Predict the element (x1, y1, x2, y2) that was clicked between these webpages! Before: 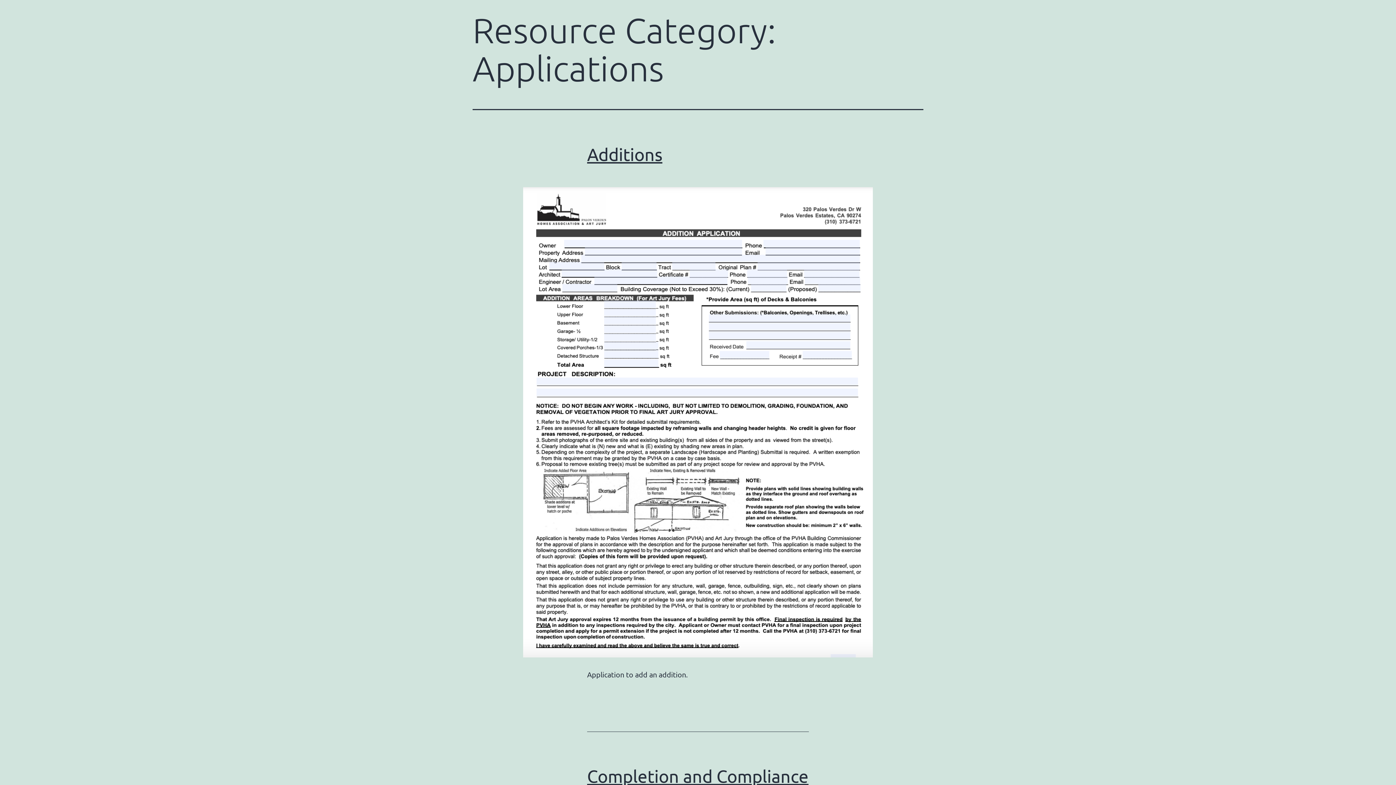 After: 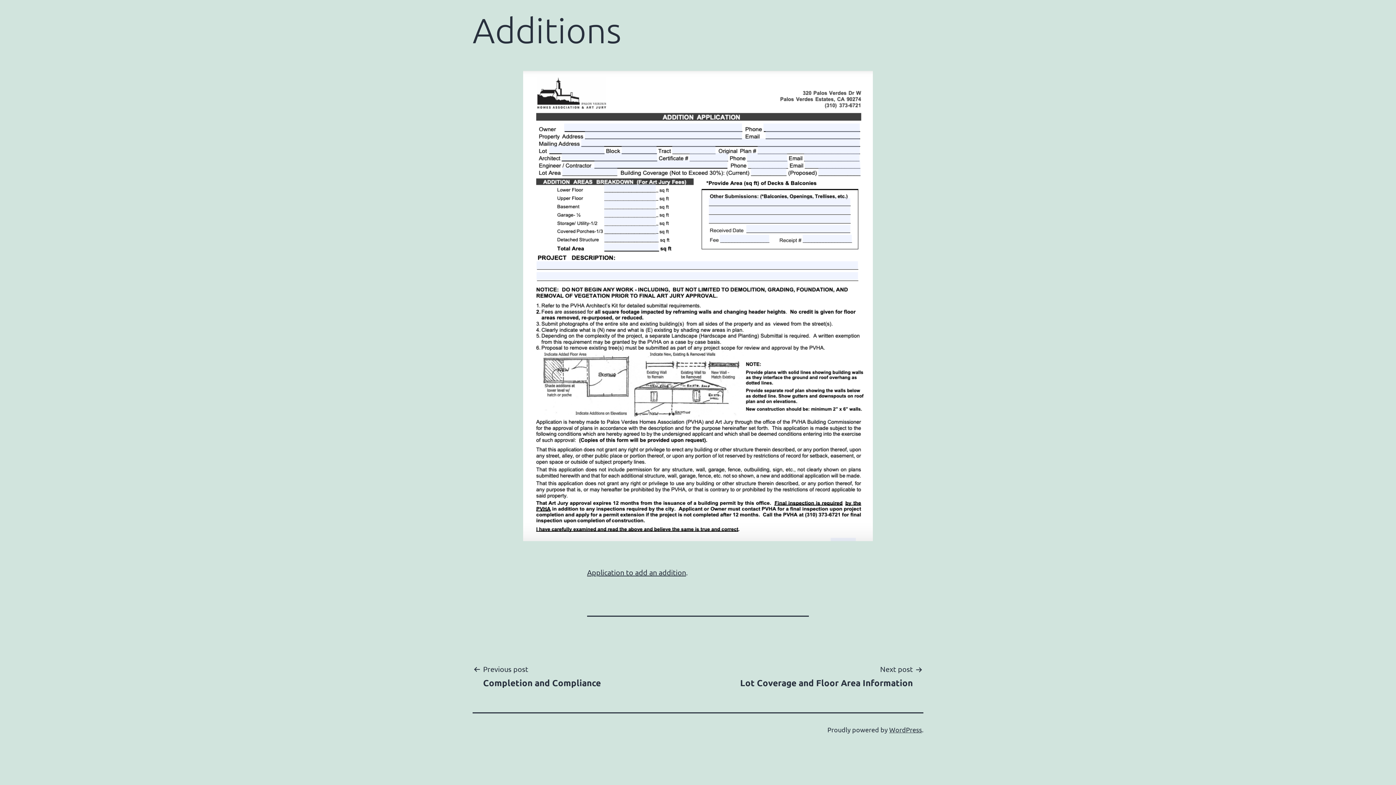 Action: bbox: (472, 187, 923, 657)